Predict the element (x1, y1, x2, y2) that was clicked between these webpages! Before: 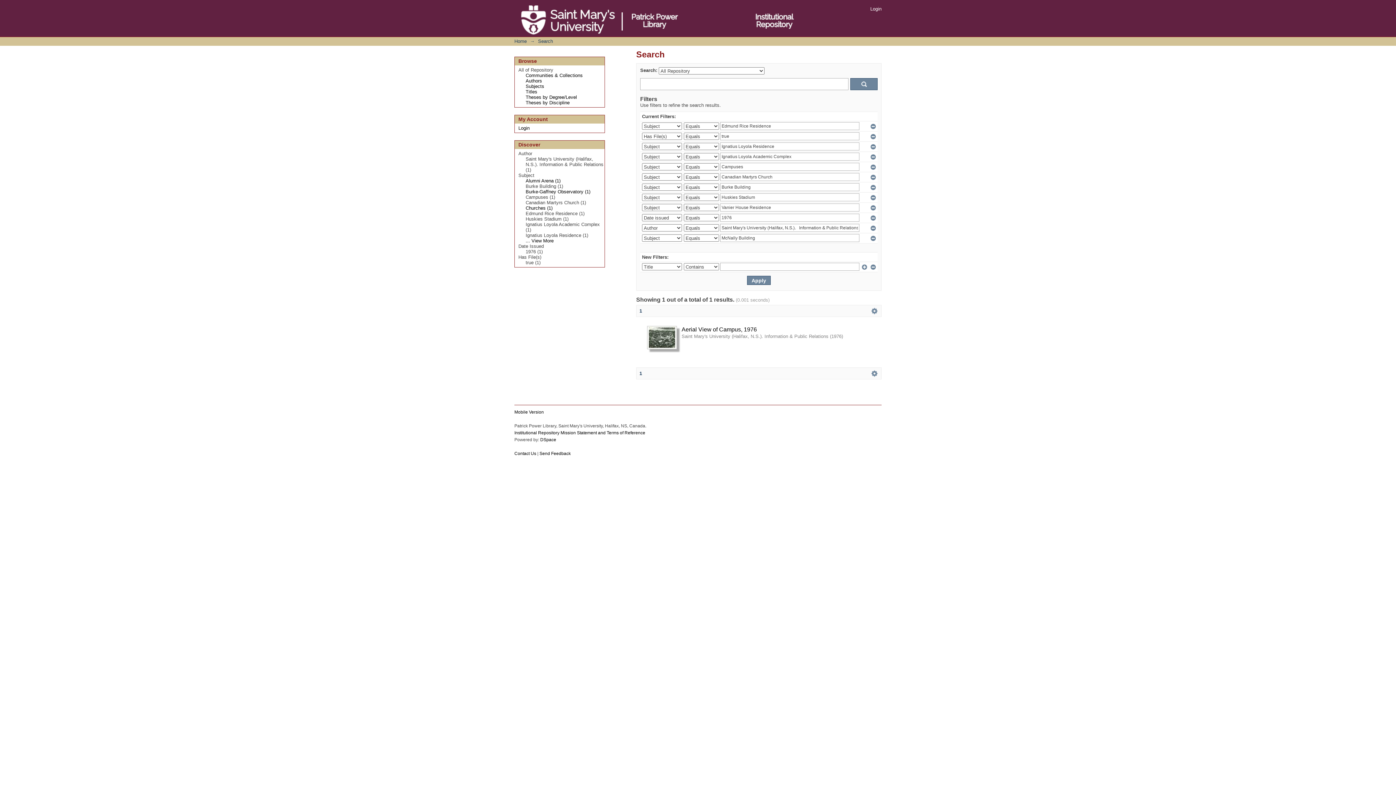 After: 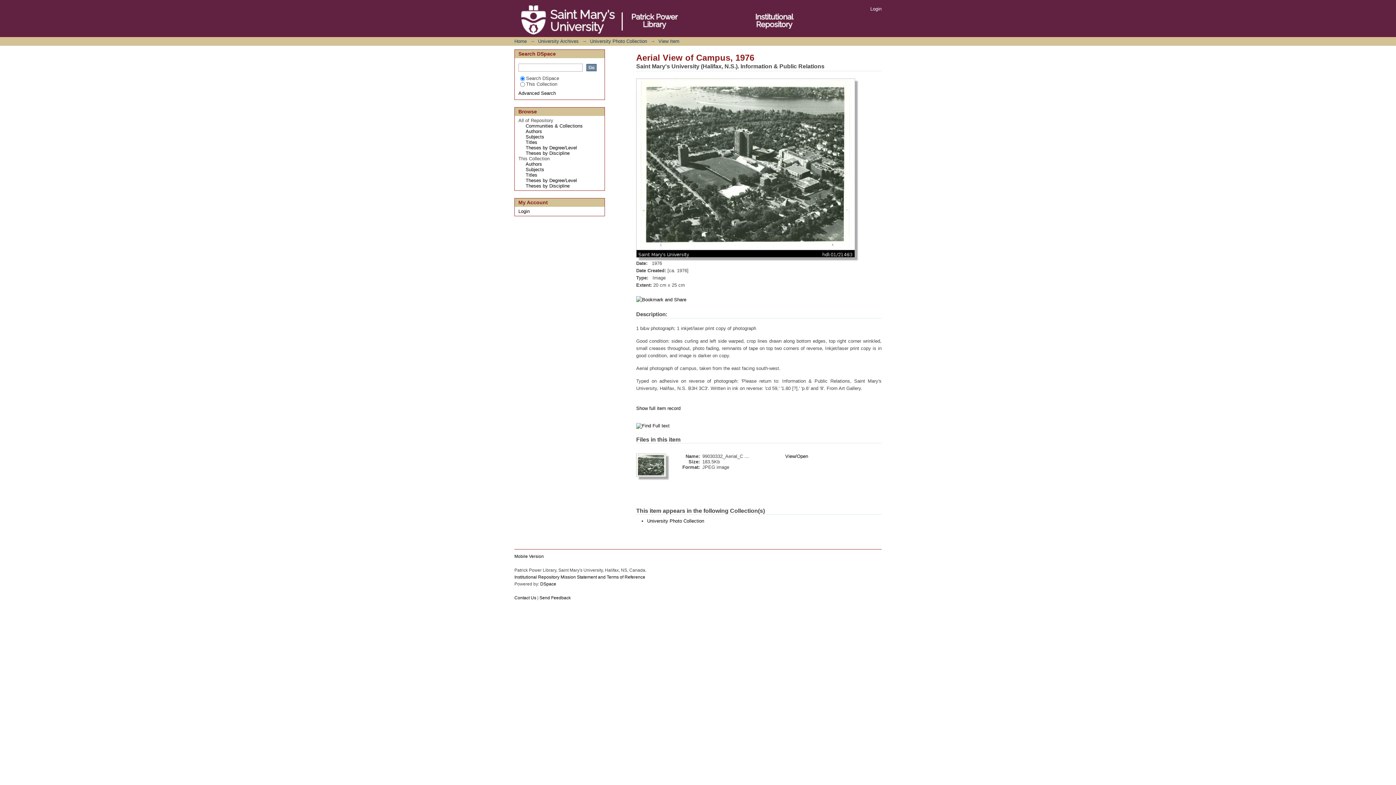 Action: bbox: (647, 345, 677, 350)